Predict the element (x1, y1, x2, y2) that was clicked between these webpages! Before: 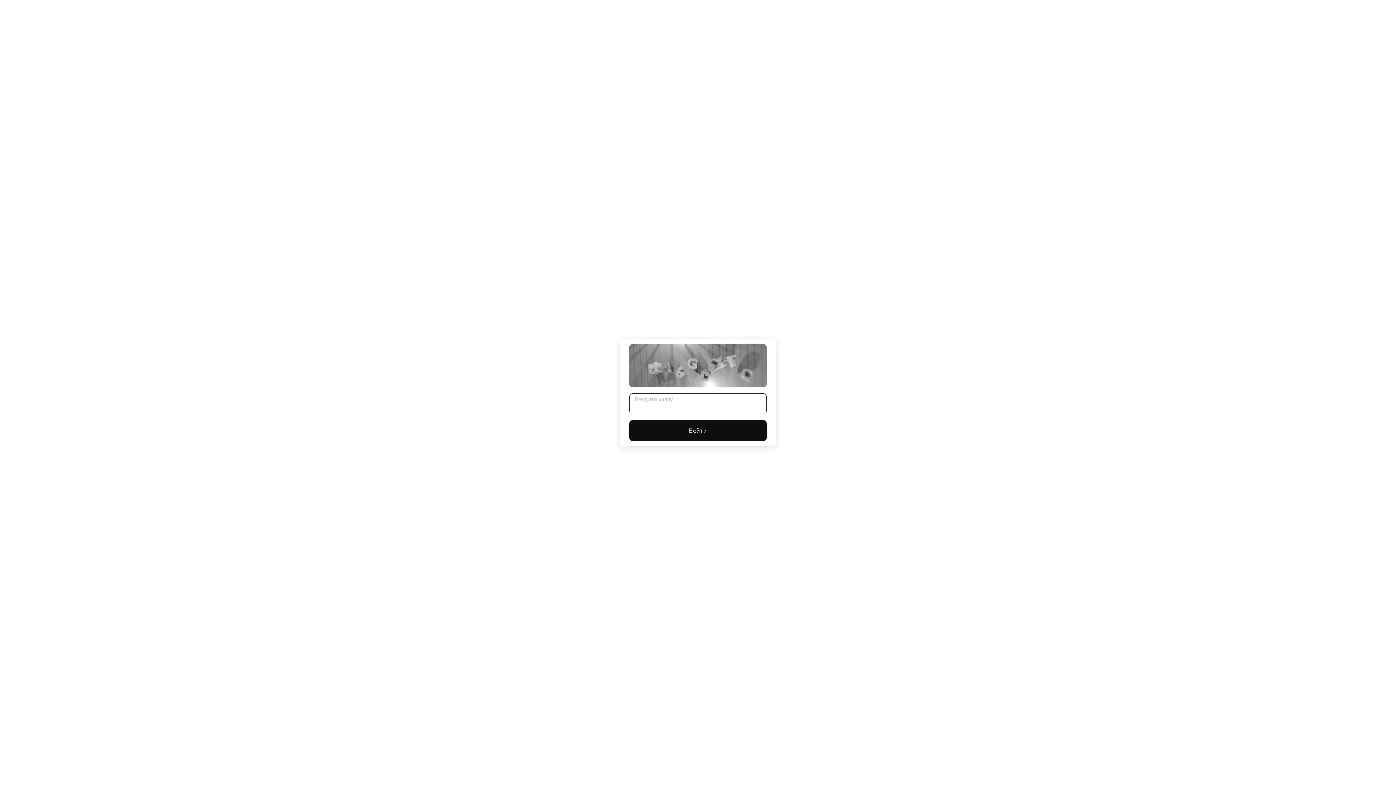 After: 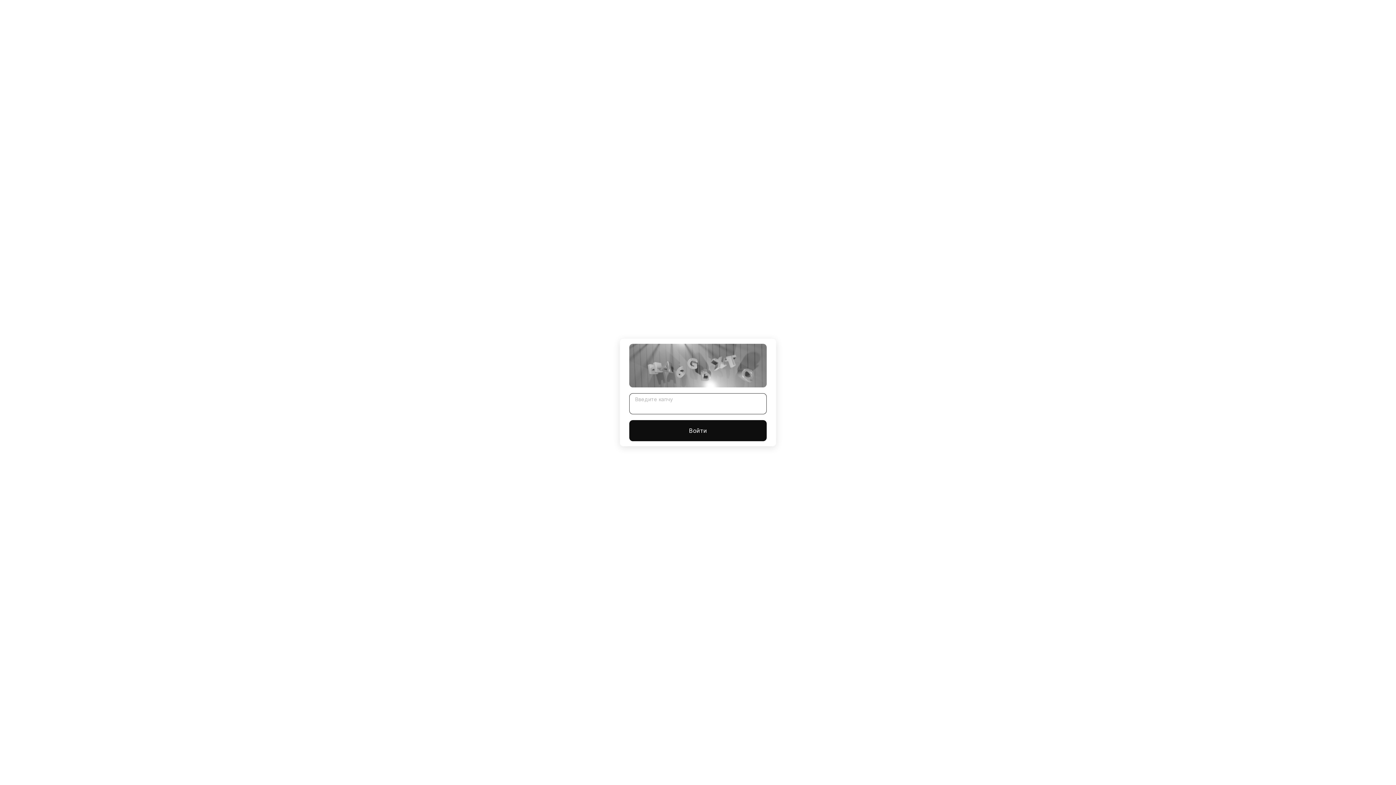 Action: bbox: (629, 420, 766, 441) label: Войти